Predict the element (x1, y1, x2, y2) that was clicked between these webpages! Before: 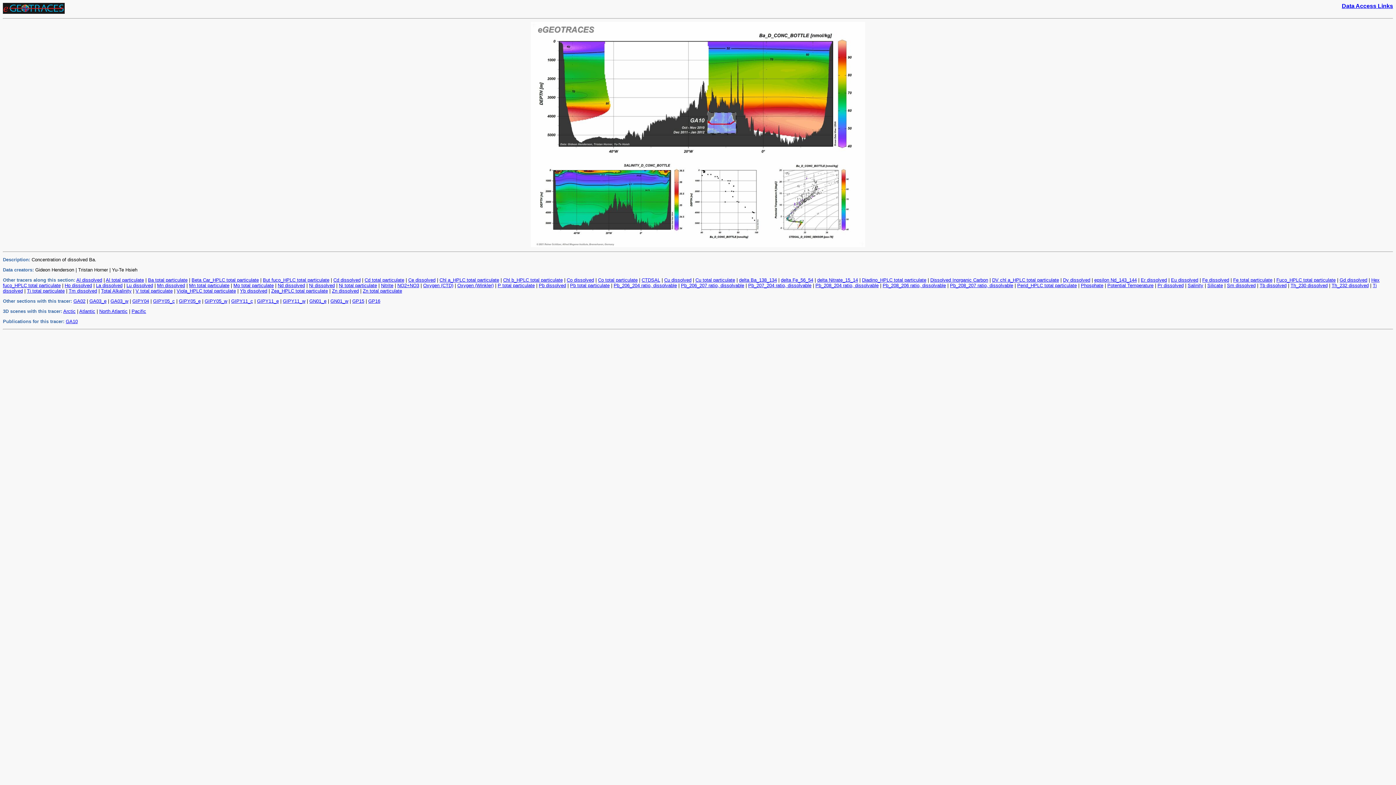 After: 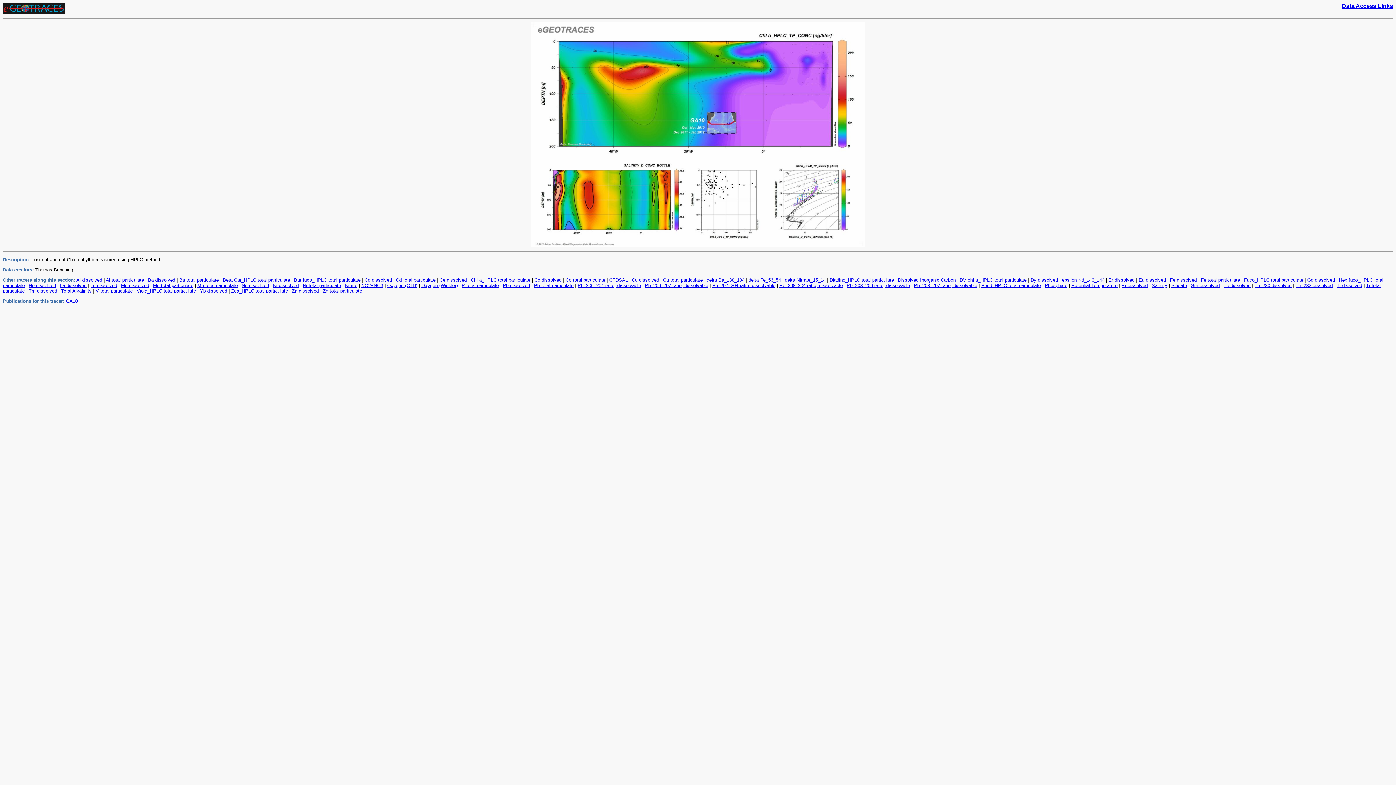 Action: bbox: (503, 277, 562, 282) label: Chl b_HPLC total particulate